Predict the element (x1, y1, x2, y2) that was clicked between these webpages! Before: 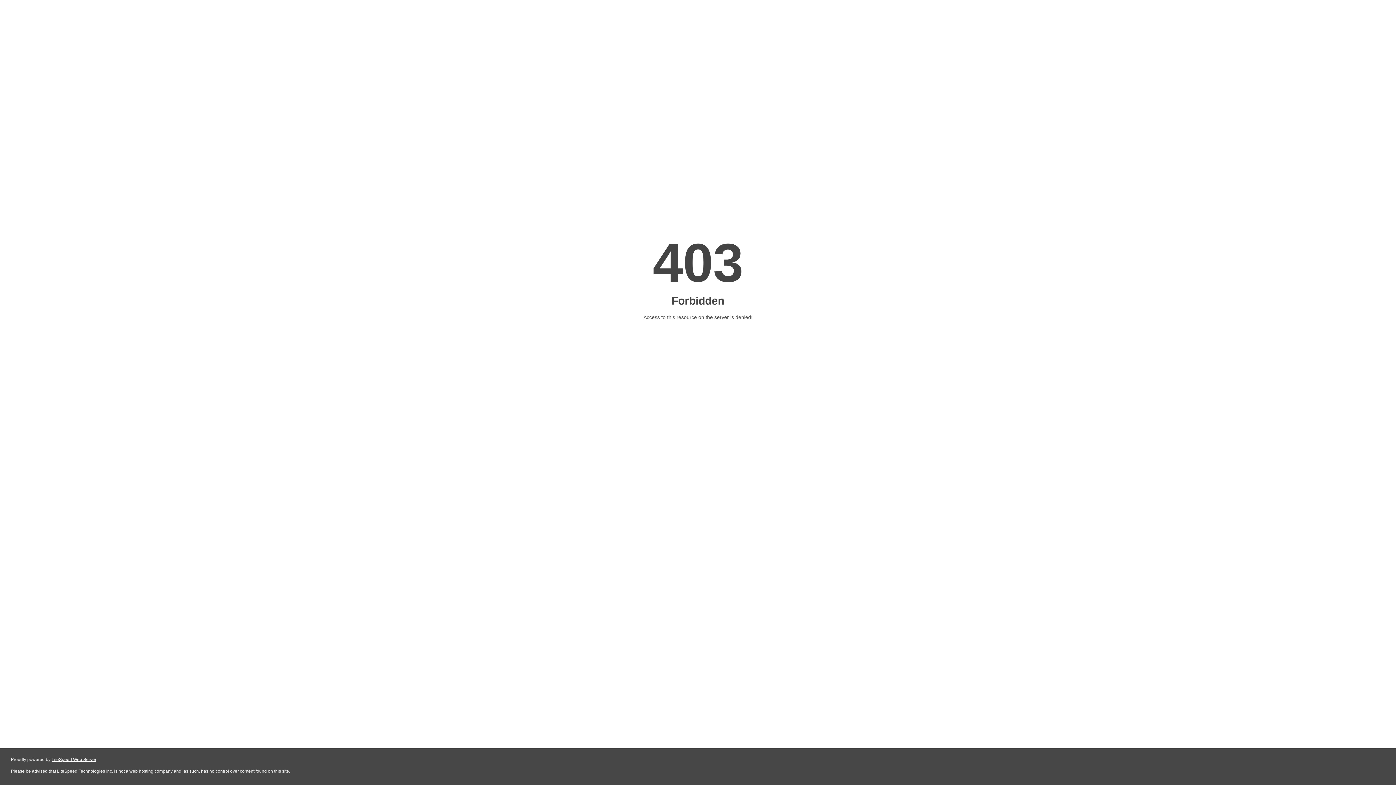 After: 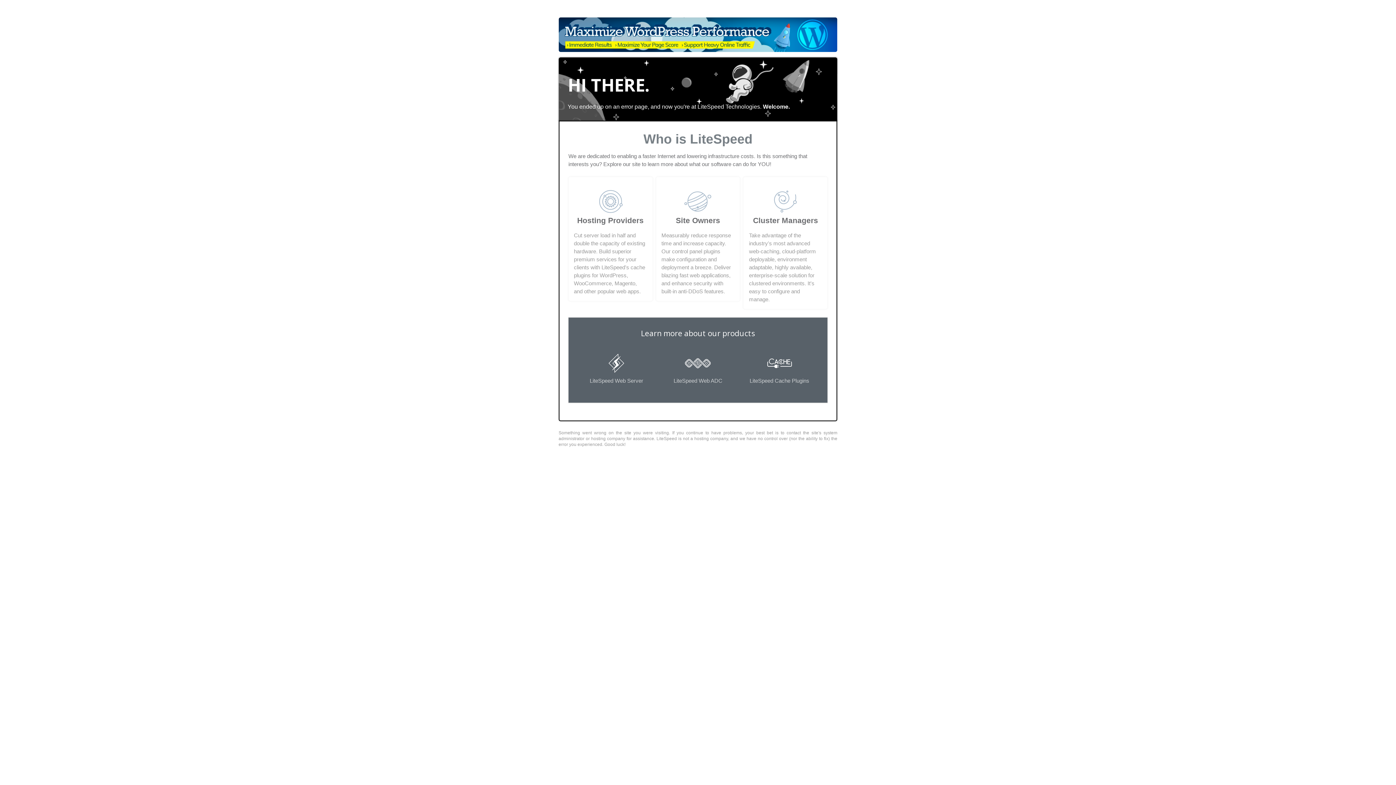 Action: label: LiteSpeed Web Server bbox: (51, 757, 96, 762)